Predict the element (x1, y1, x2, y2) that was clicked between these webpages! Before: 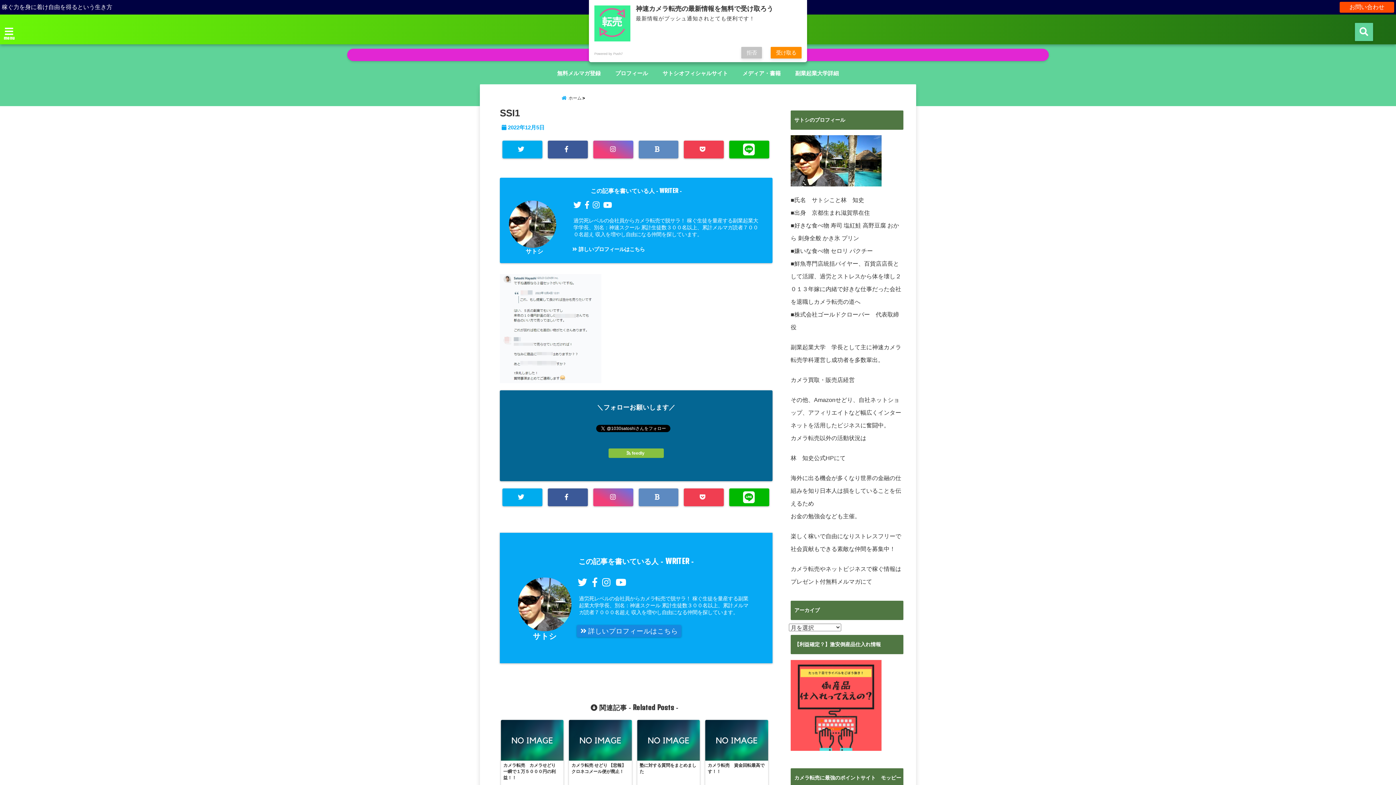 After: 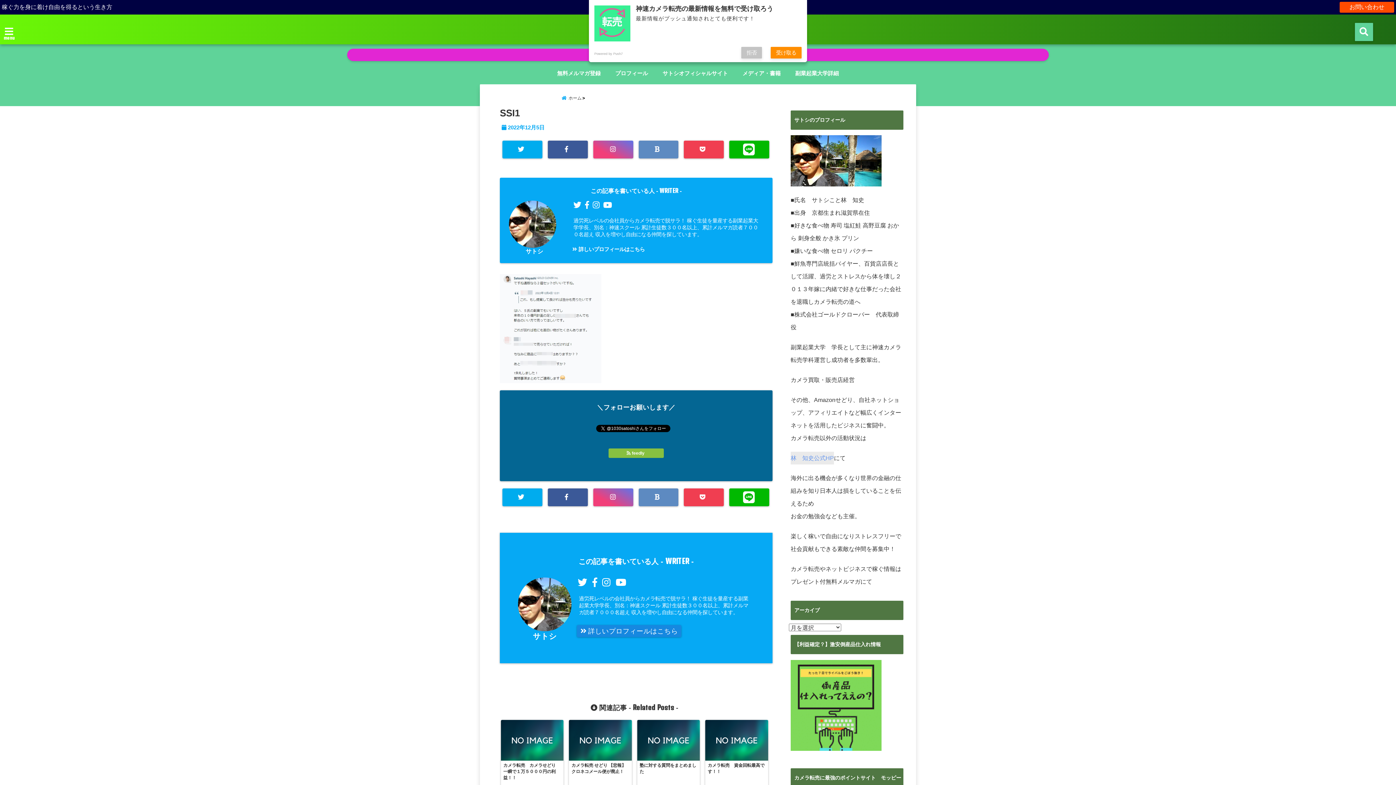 Action: bbox: (790, 451, 834, 464) label: 林　知史公式HP